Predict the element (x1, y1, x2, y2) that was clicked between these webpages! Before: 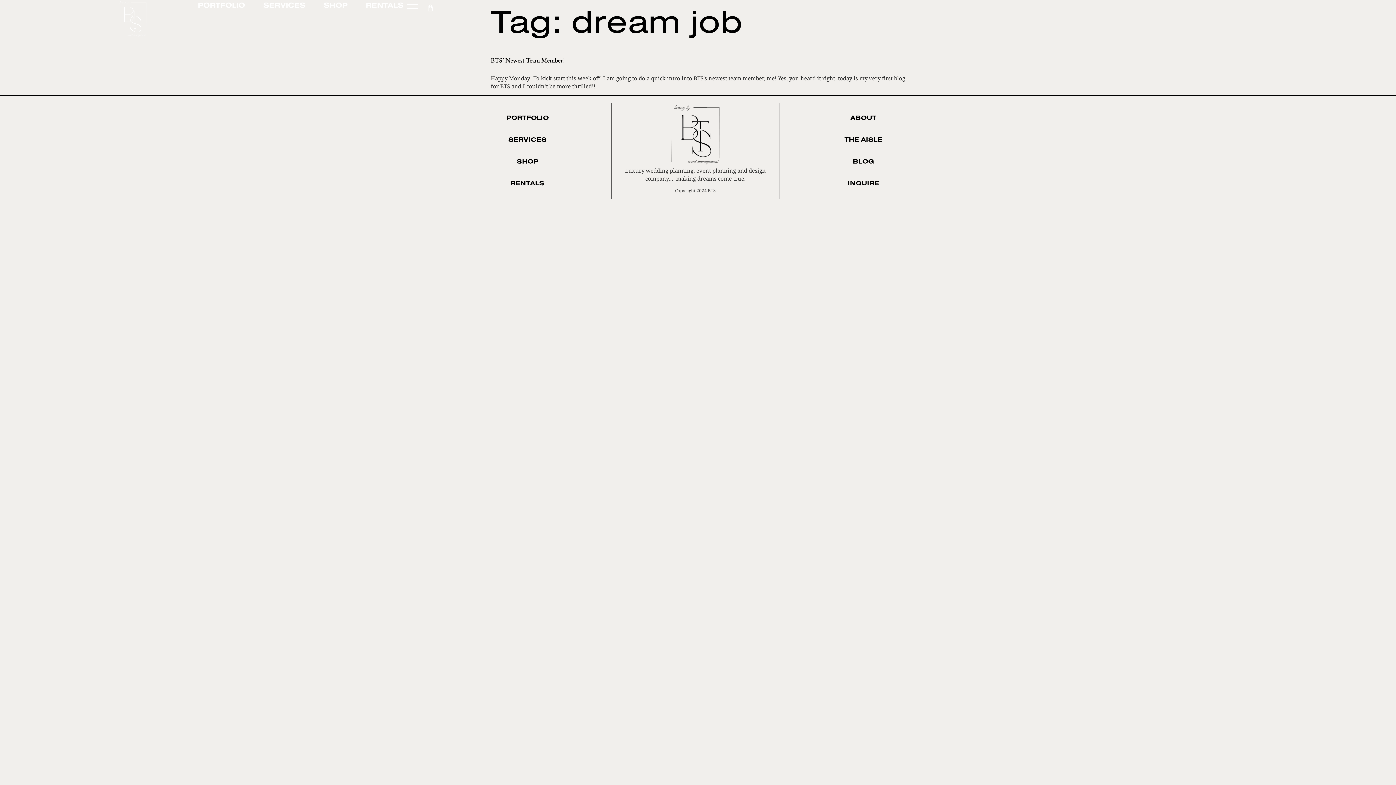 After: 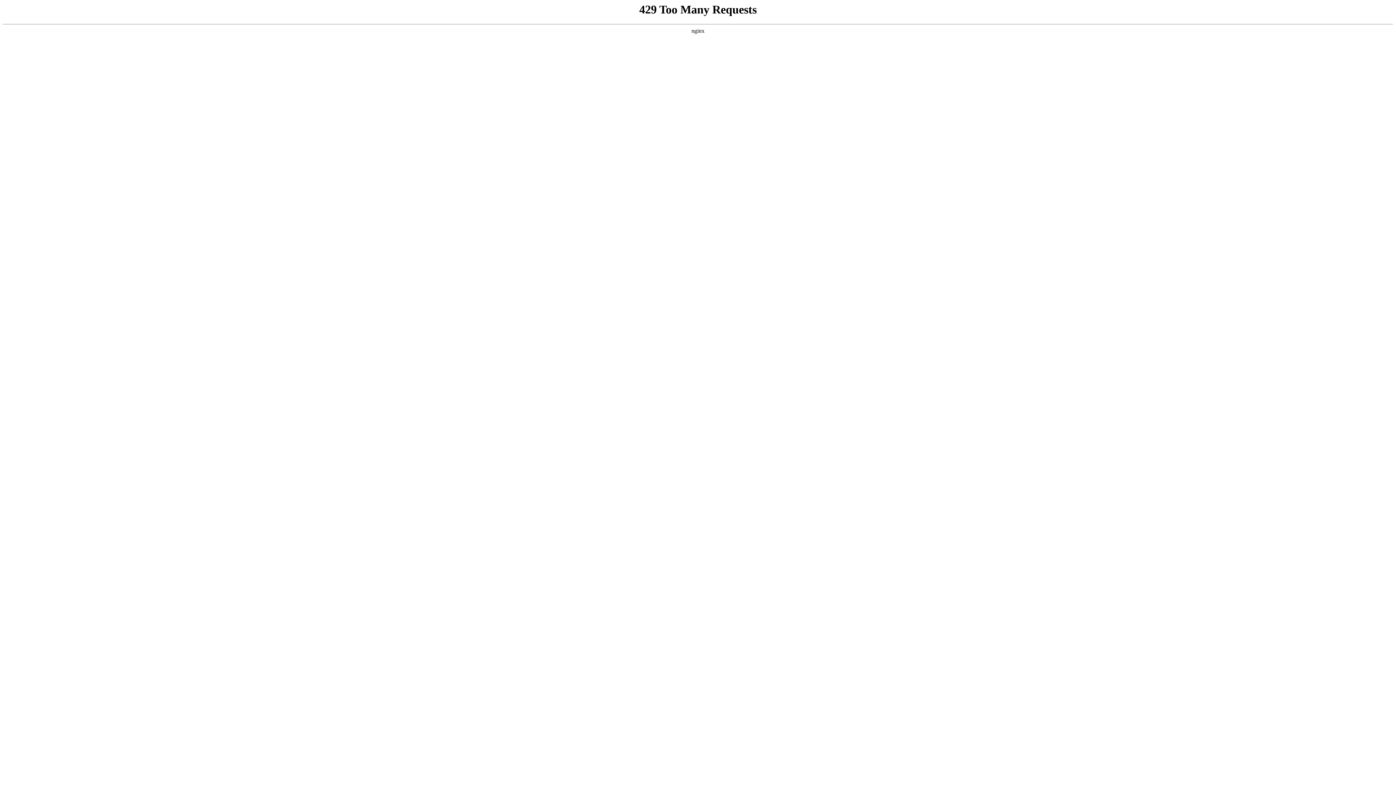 Action: bbox: (490, 55, 565, 64) label: BTS’ Newest Team Member!